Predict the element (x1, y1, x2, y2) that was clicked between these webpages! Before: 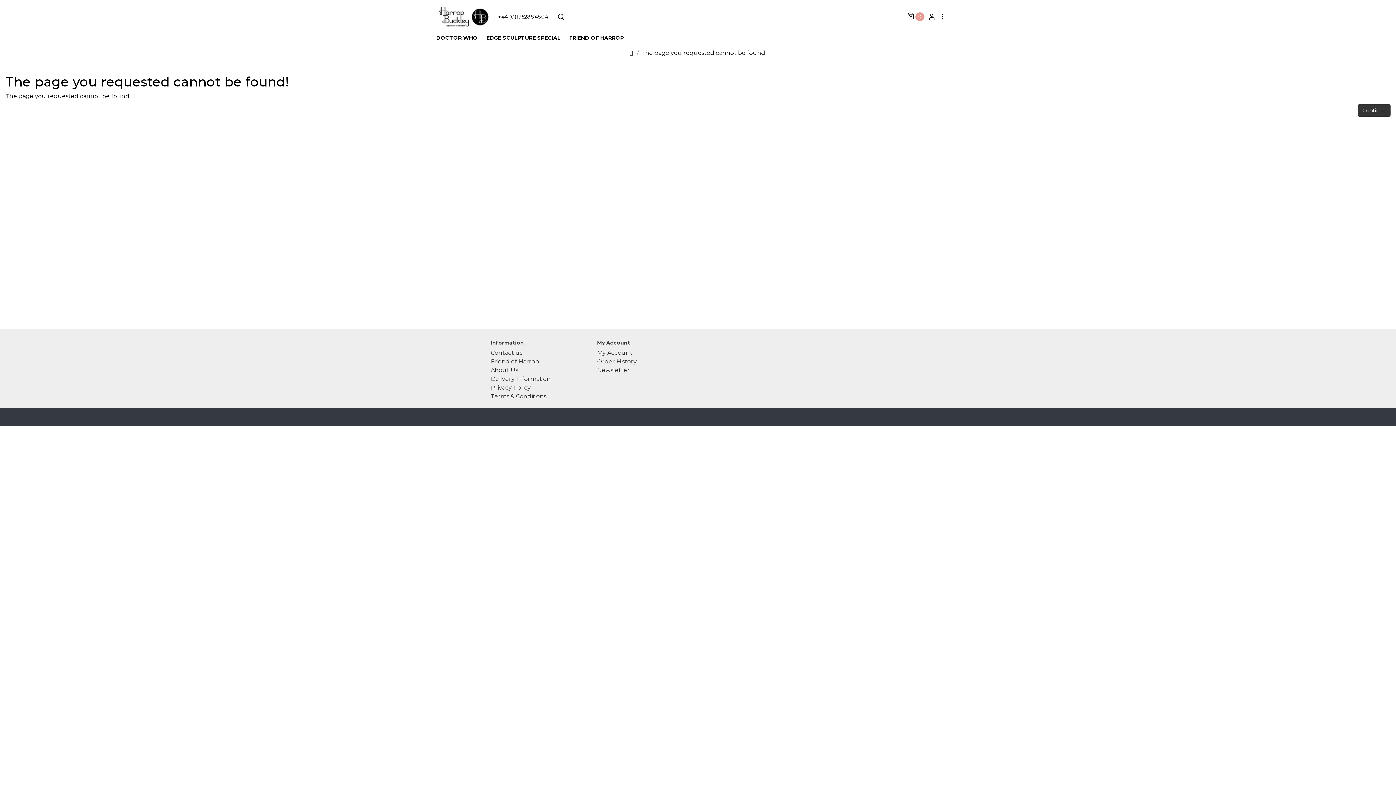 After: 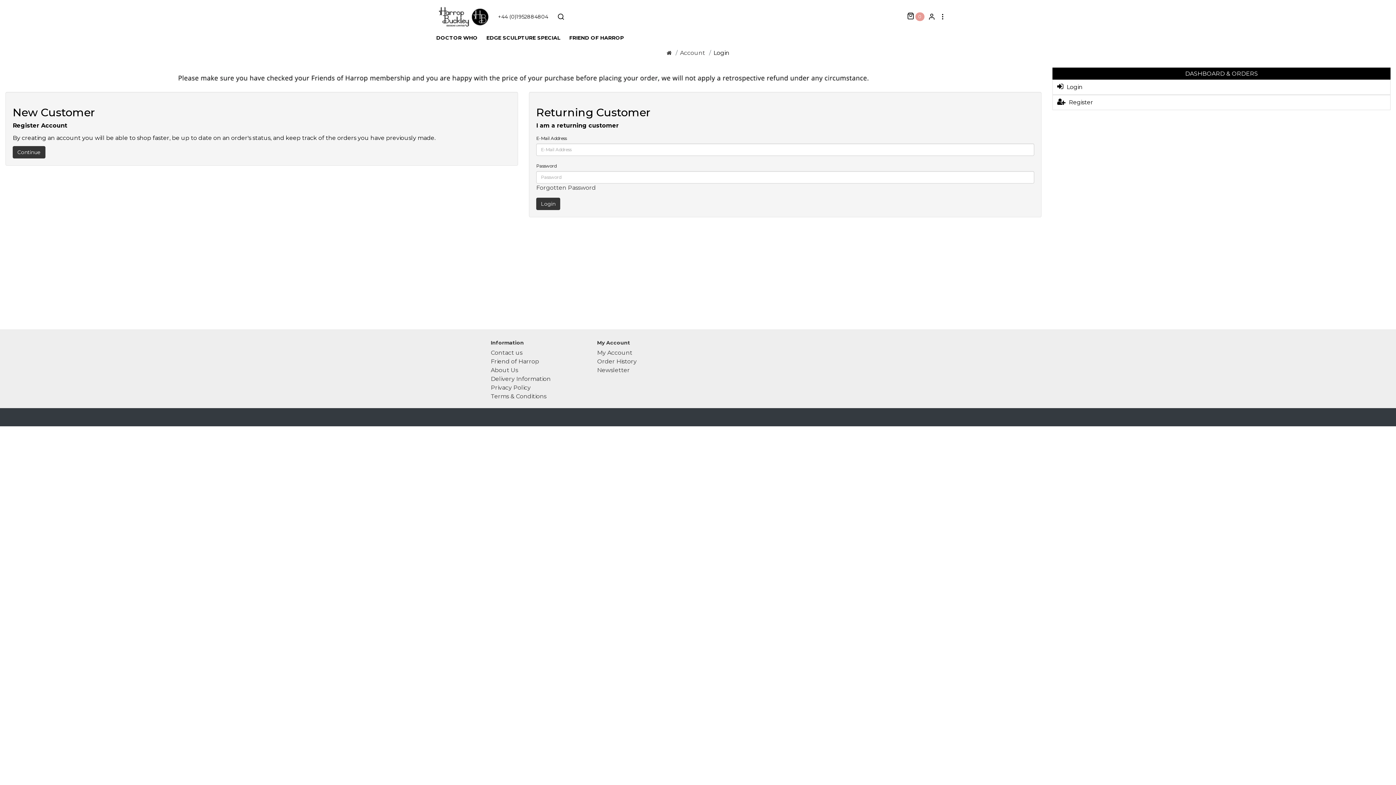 Action: label: Newsletter bbox: (597, 366, 630, 373)